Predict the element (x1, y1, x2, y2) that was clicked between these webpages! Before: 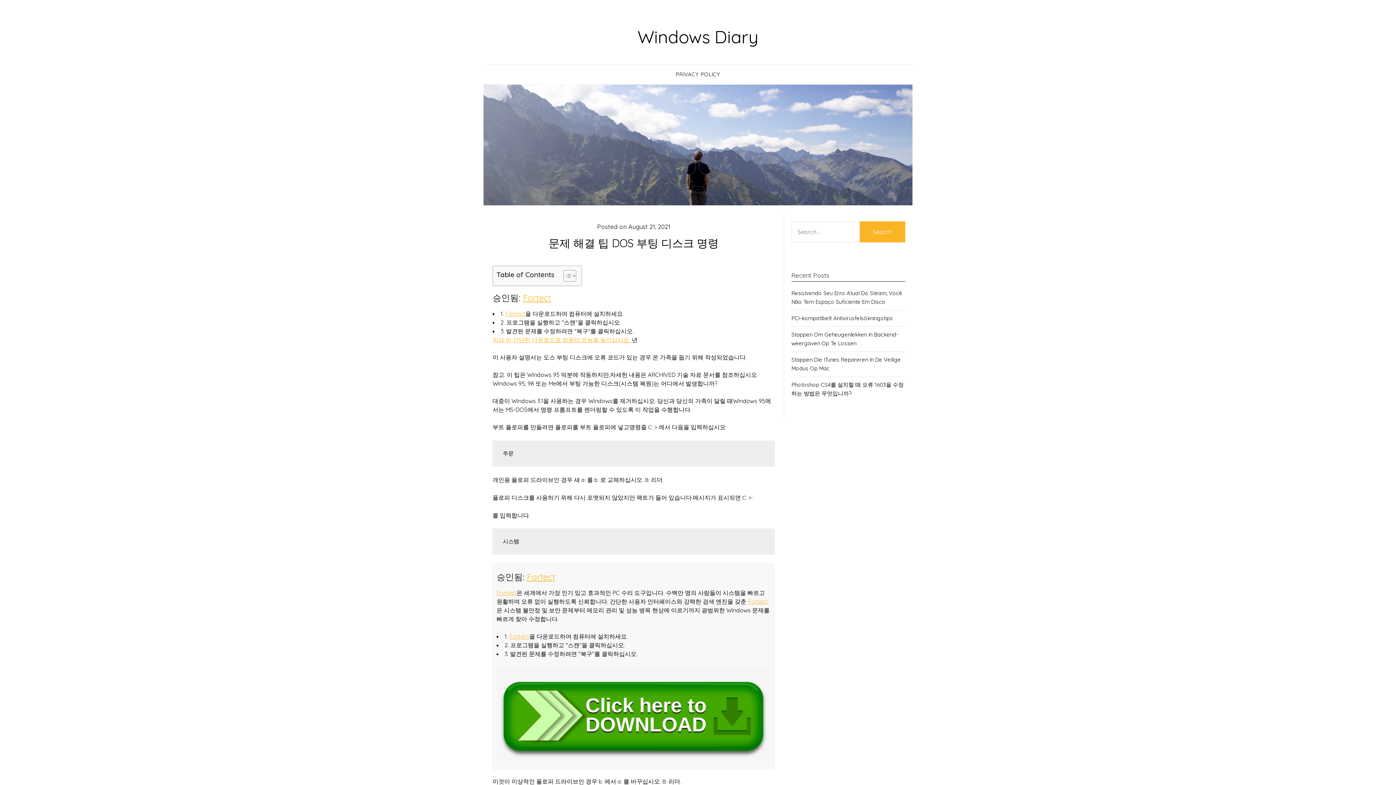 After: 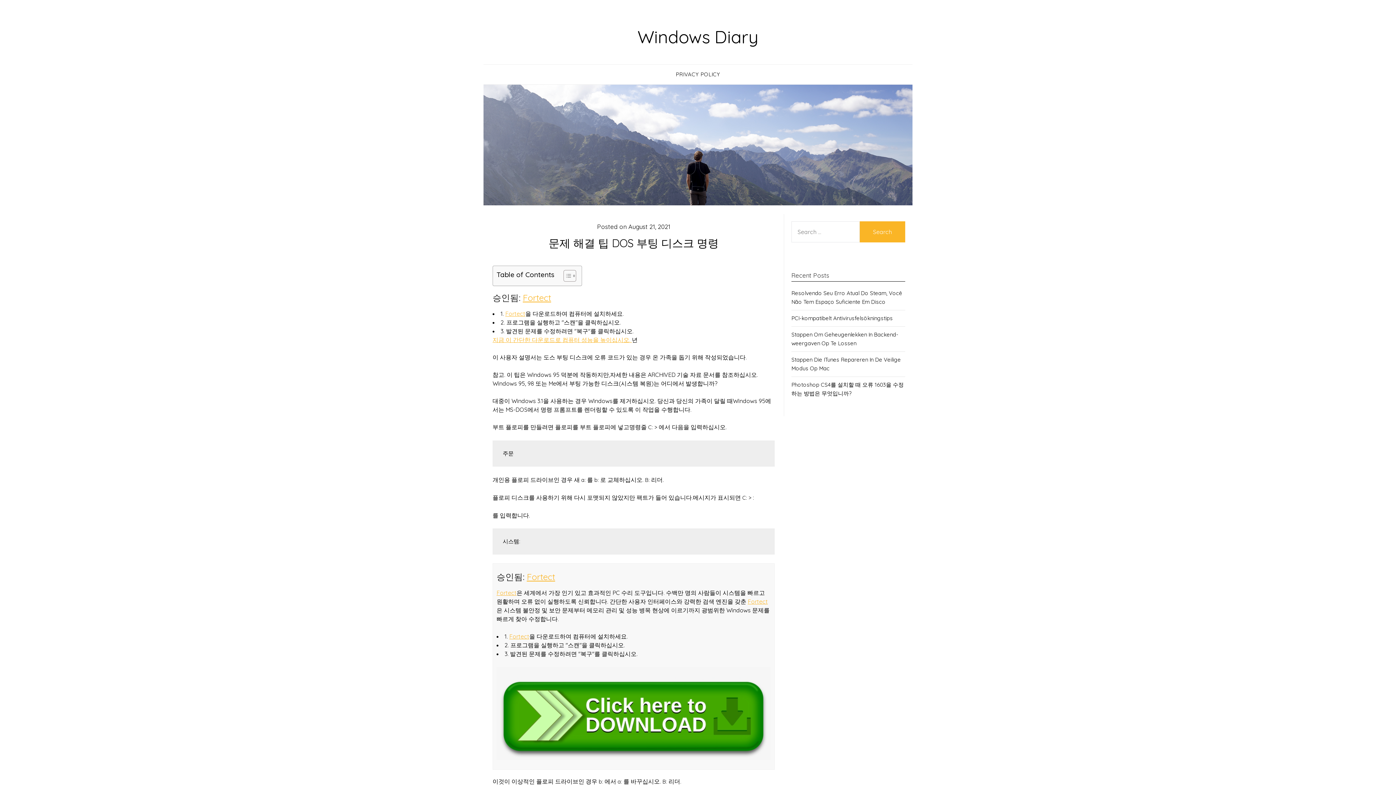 Action: label: Fortect bbox: (505, 310, 525, 317)